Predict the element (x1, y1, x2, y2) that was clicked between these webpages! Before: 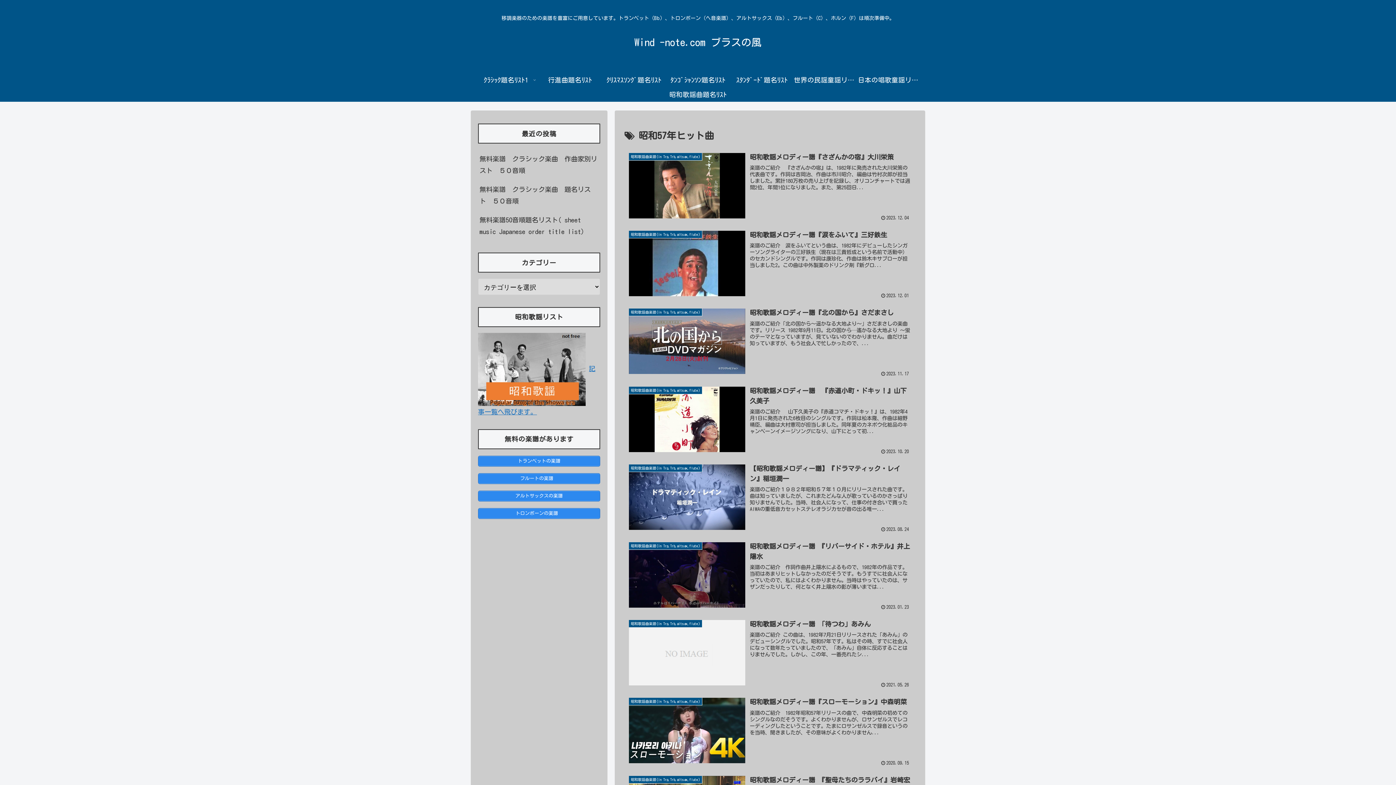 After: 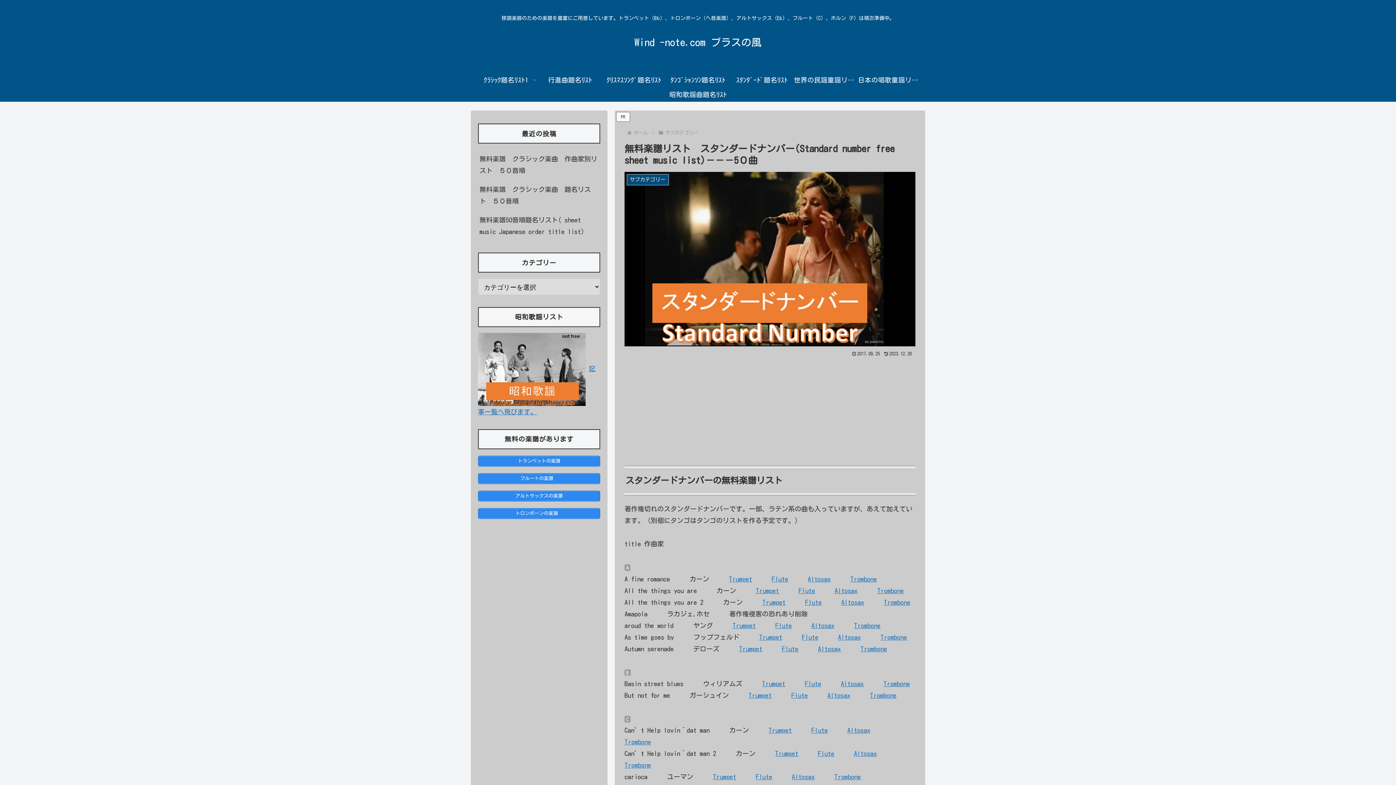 Action: label: ｽﾀﾝﾀﾞｰﾄﾞ題名ﾘｽﾄ bbox: (730, 72, 794, 87)